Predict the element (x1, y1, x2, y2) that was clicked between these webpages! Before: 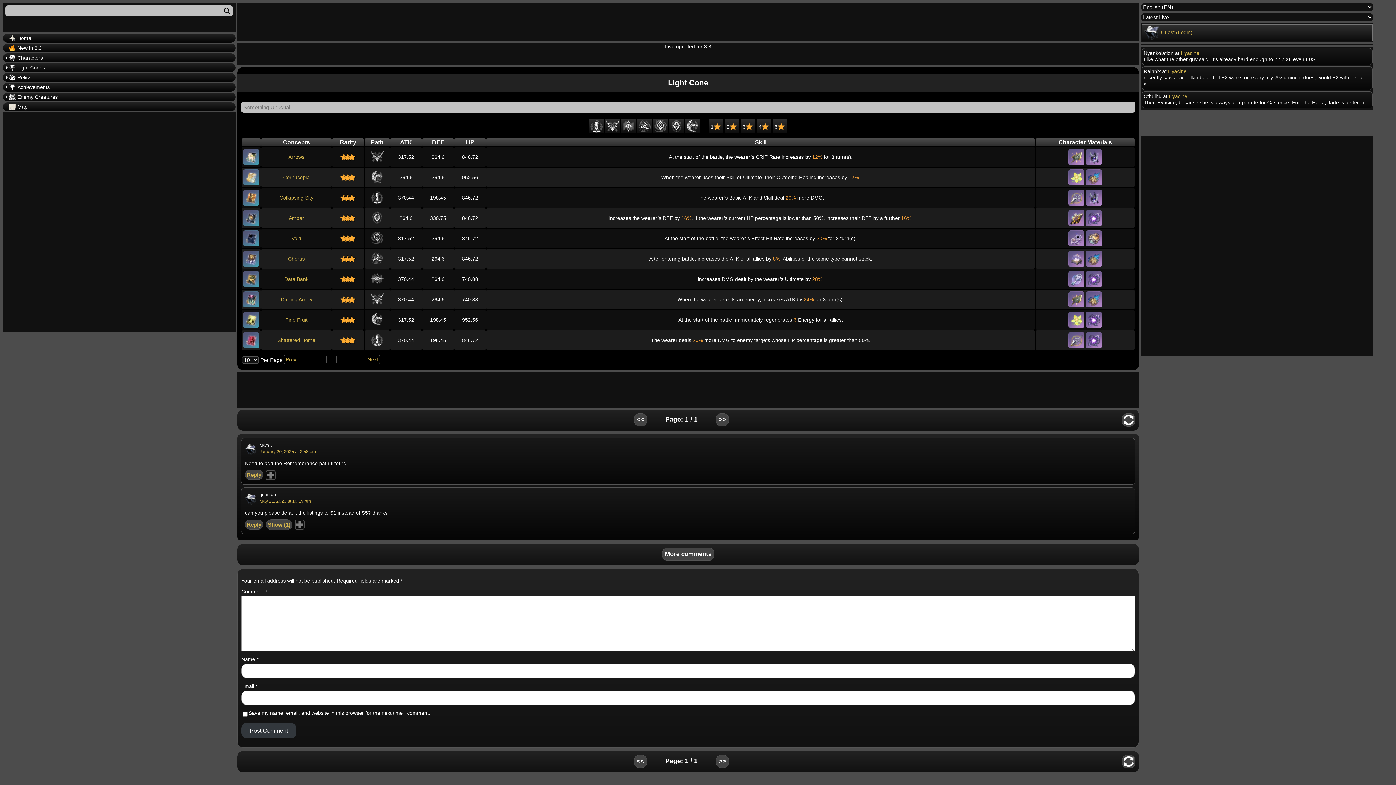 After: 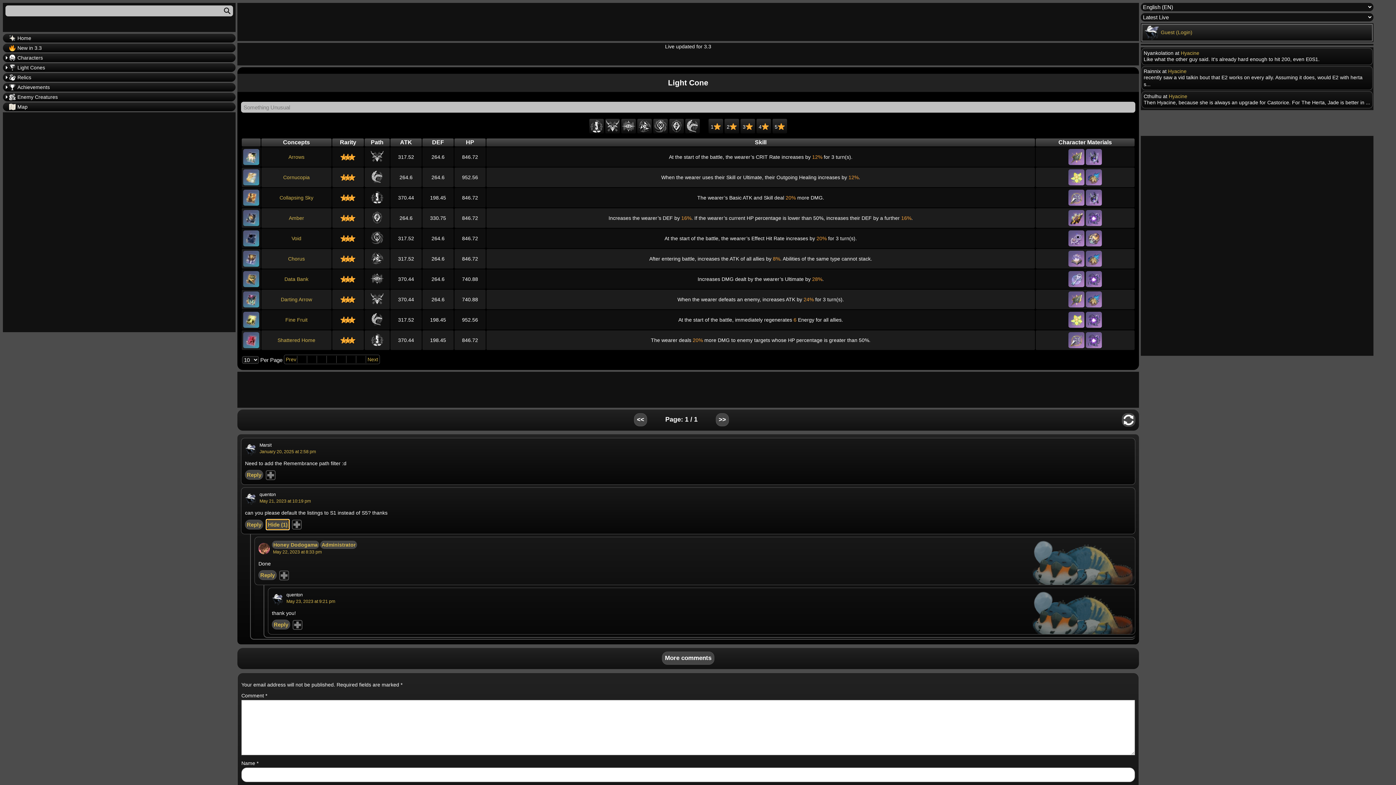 Action: bbox: (266, 519, 292, 530) label: Show (1)